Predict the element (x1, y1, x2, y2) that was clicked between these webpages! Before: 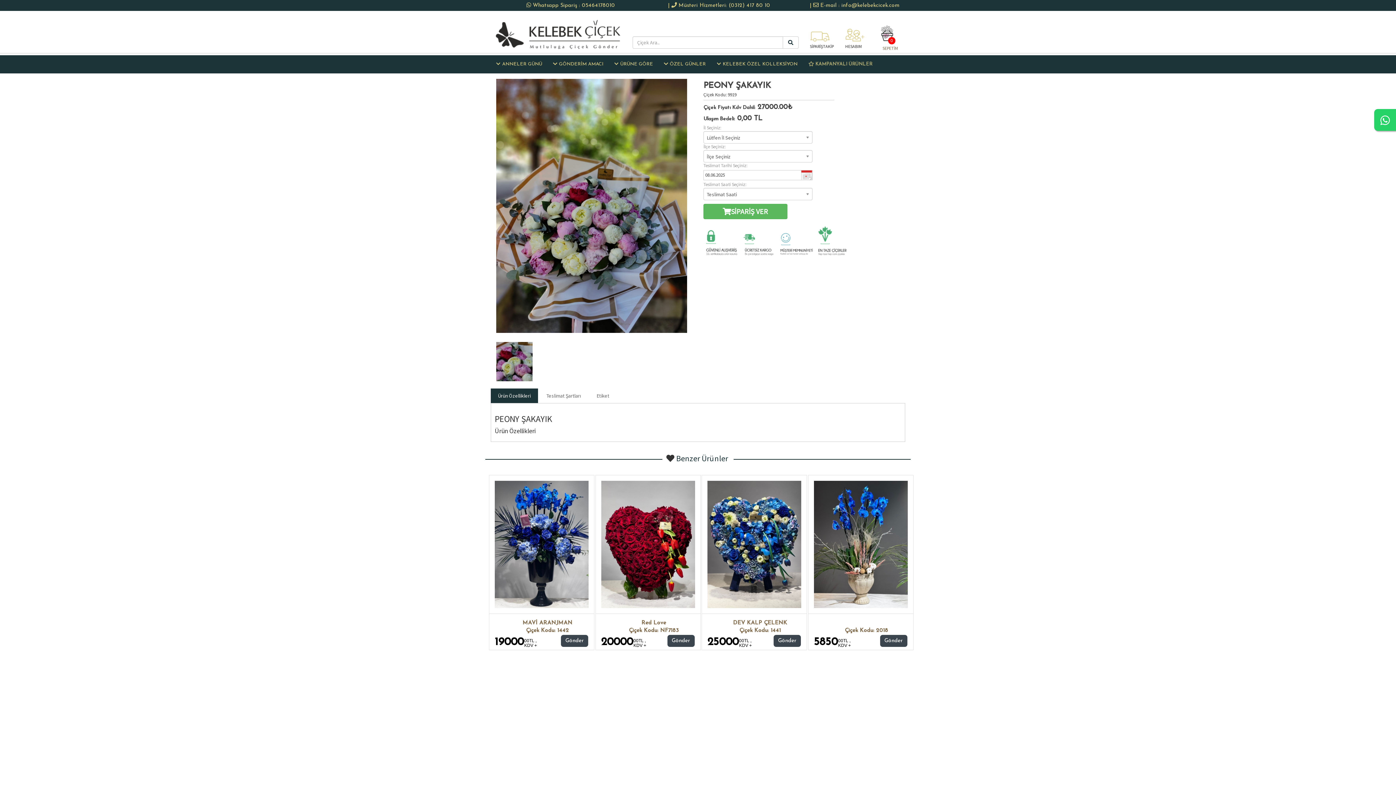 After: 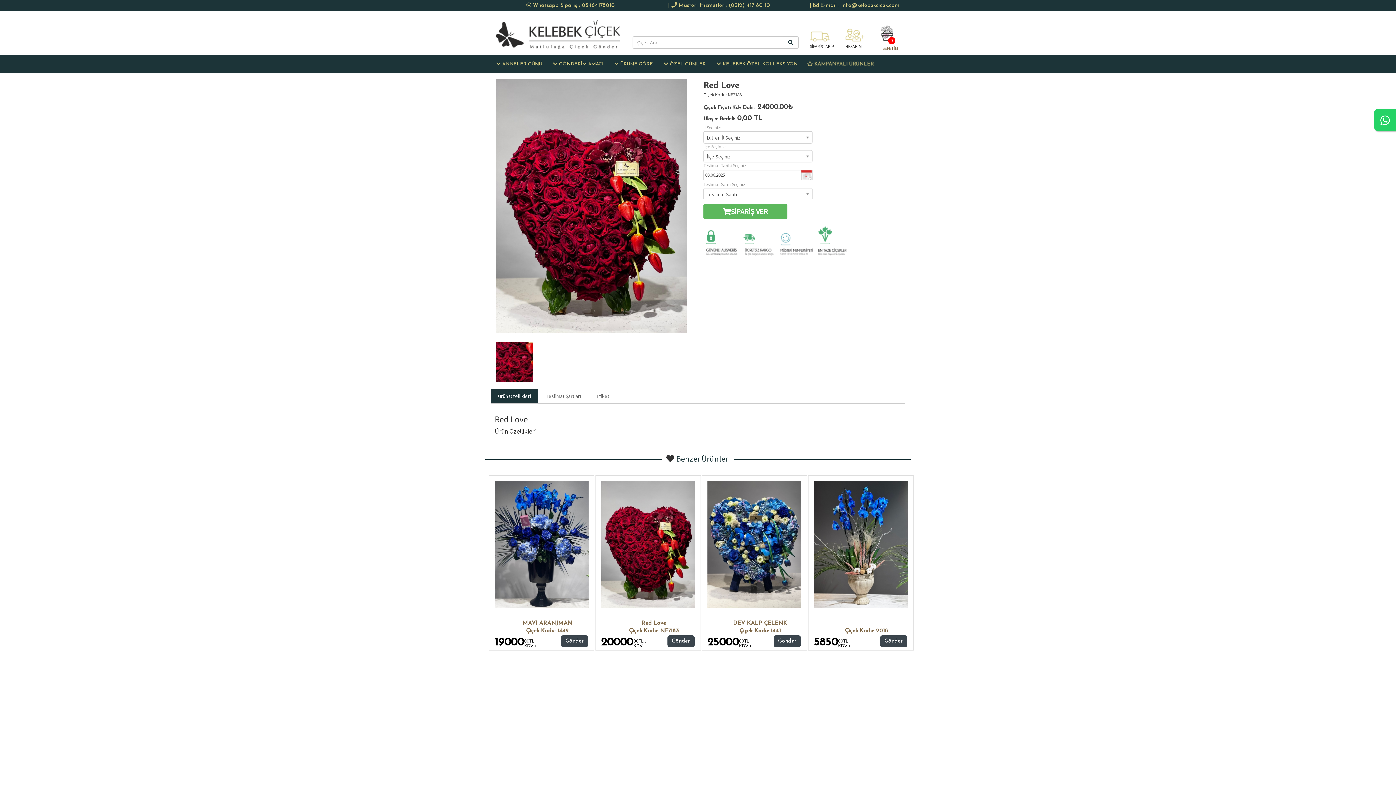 Action: bbox: (601, 481, 695, 608)